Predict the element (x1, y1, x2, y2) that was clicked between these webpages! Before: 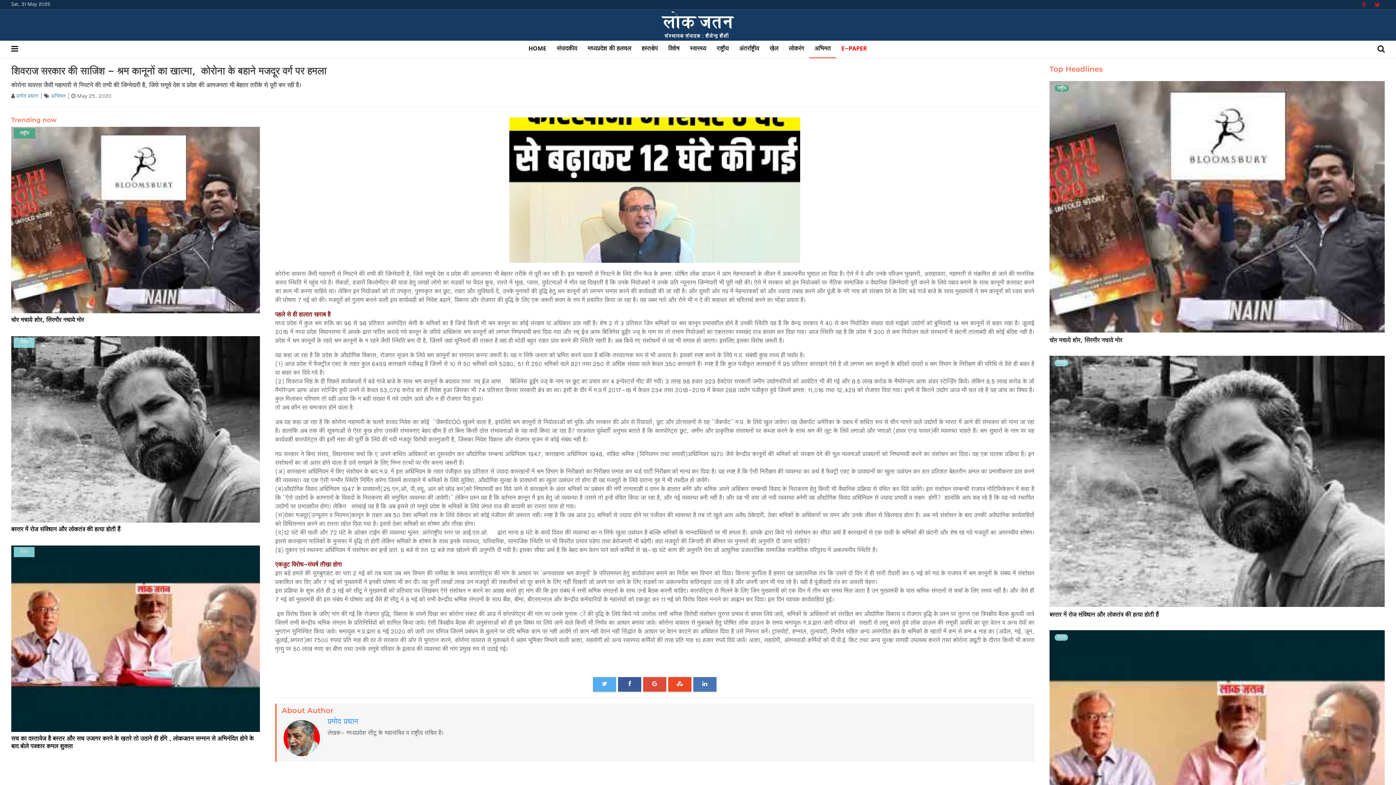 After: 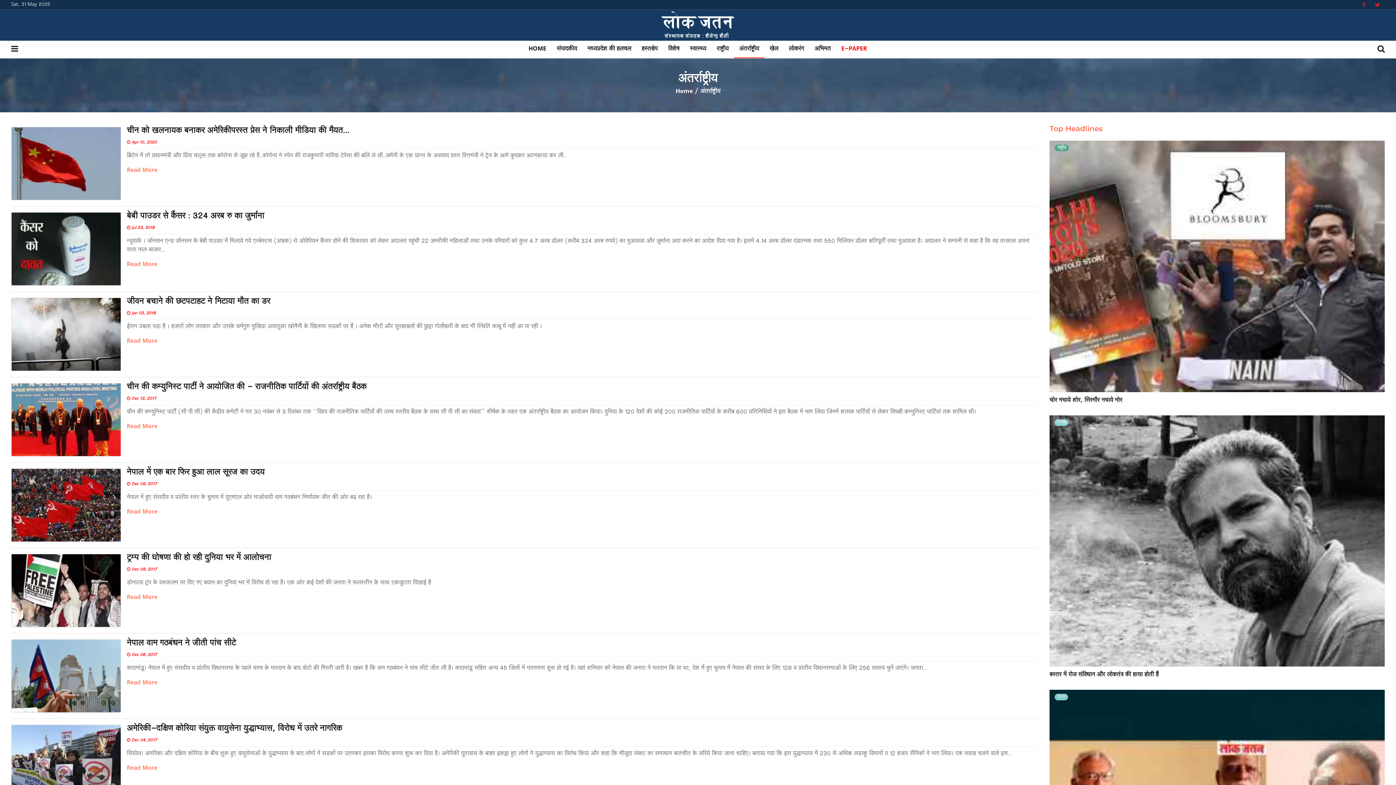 Action: bbox: (734, 40, 764, 58) label: अंतर्राष्ट्रीय